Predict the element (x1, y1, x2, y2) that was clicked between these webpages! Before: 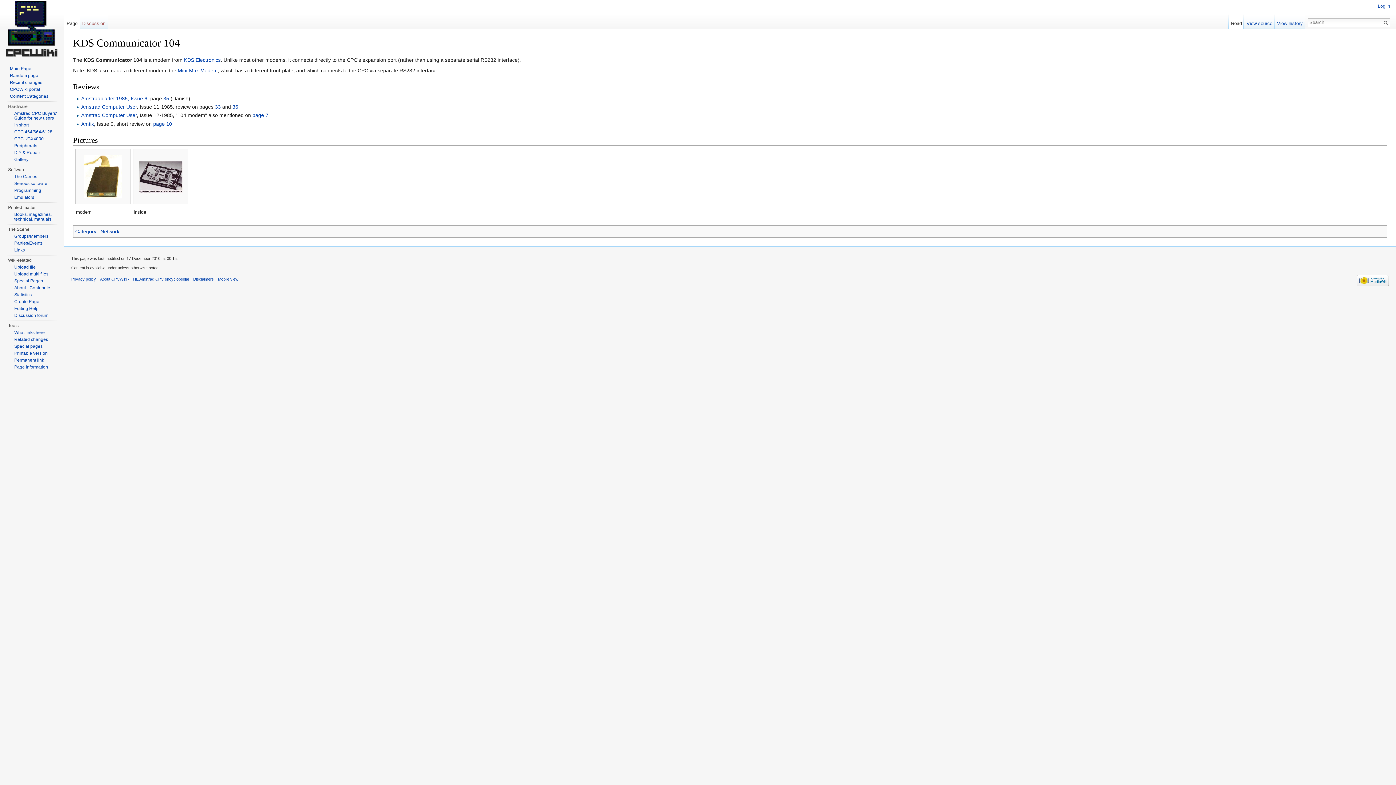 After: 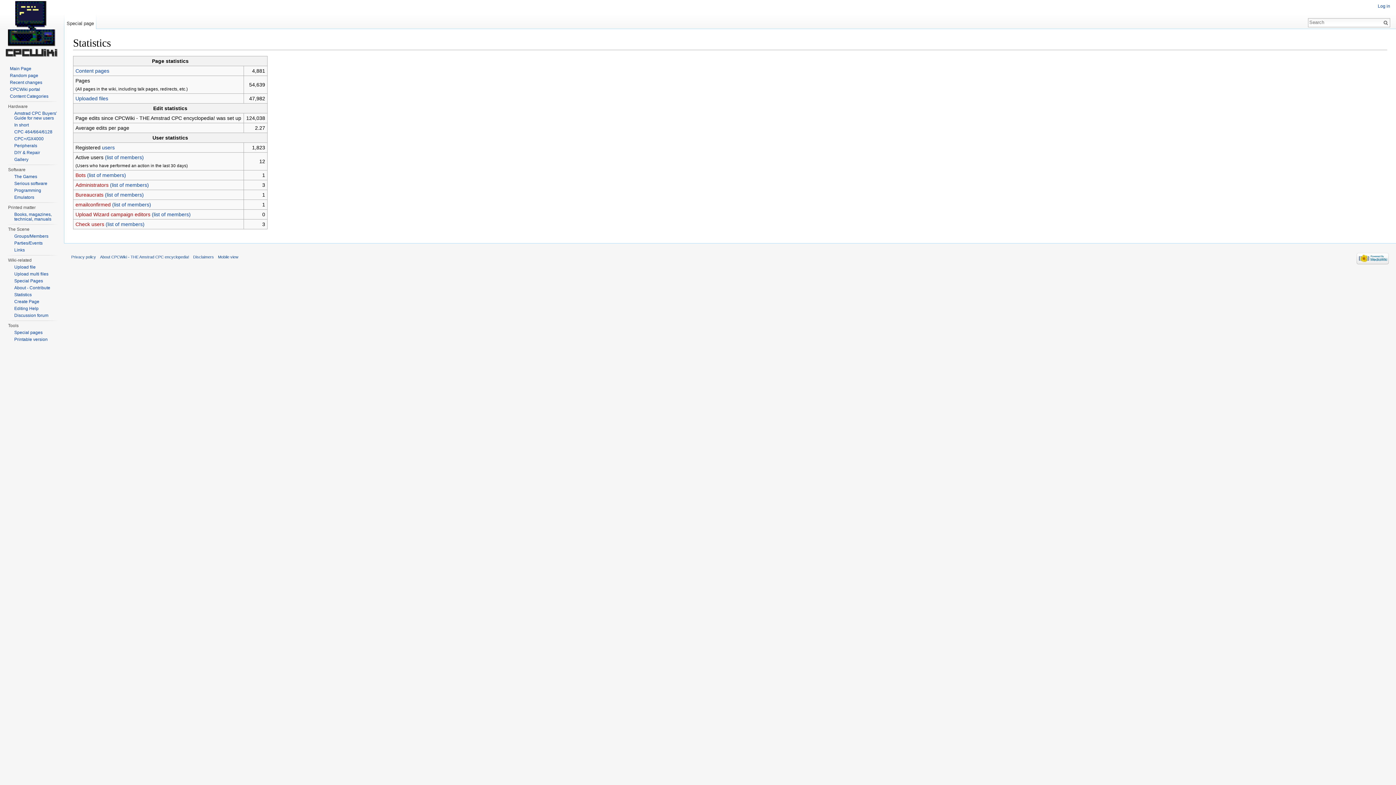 Action: label: Statistics bbox: (14, 292, 31, 297)